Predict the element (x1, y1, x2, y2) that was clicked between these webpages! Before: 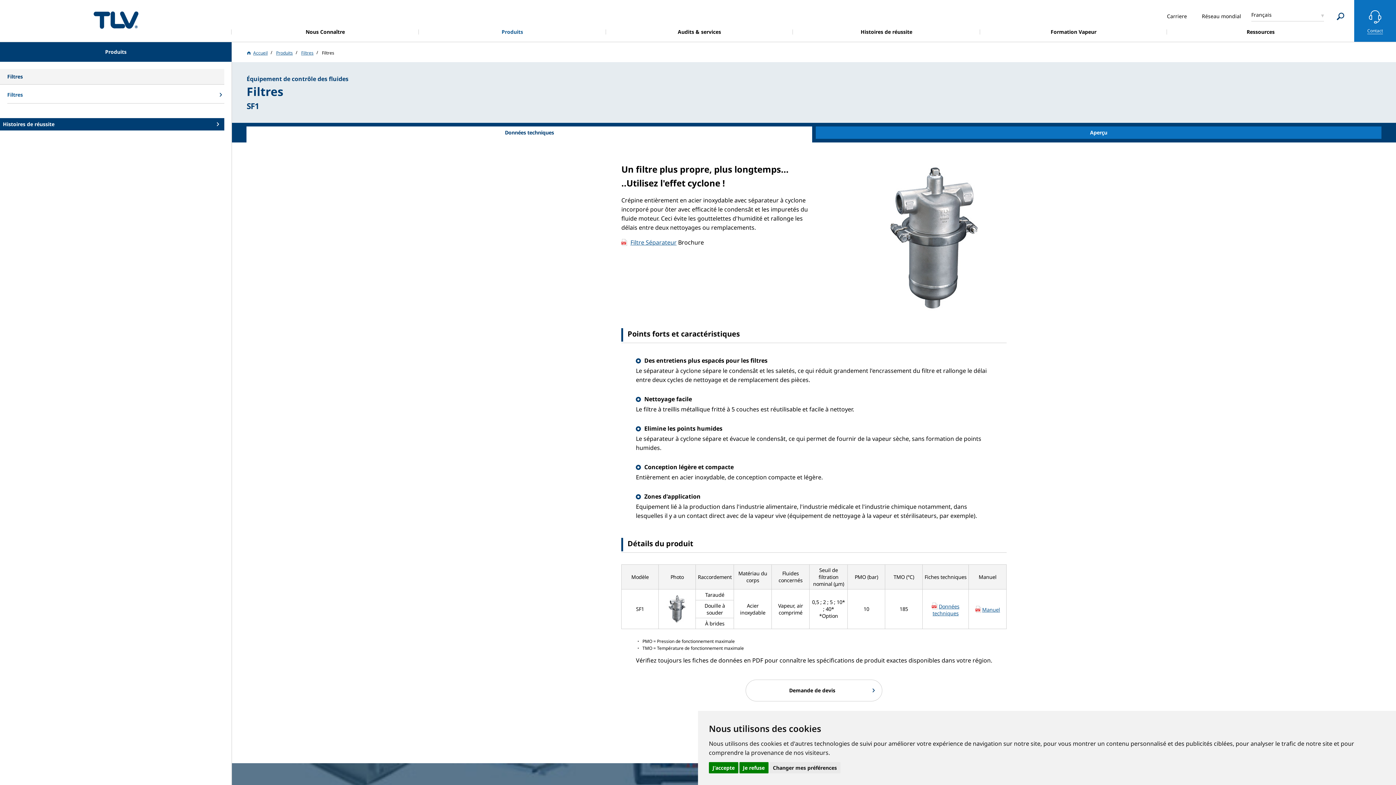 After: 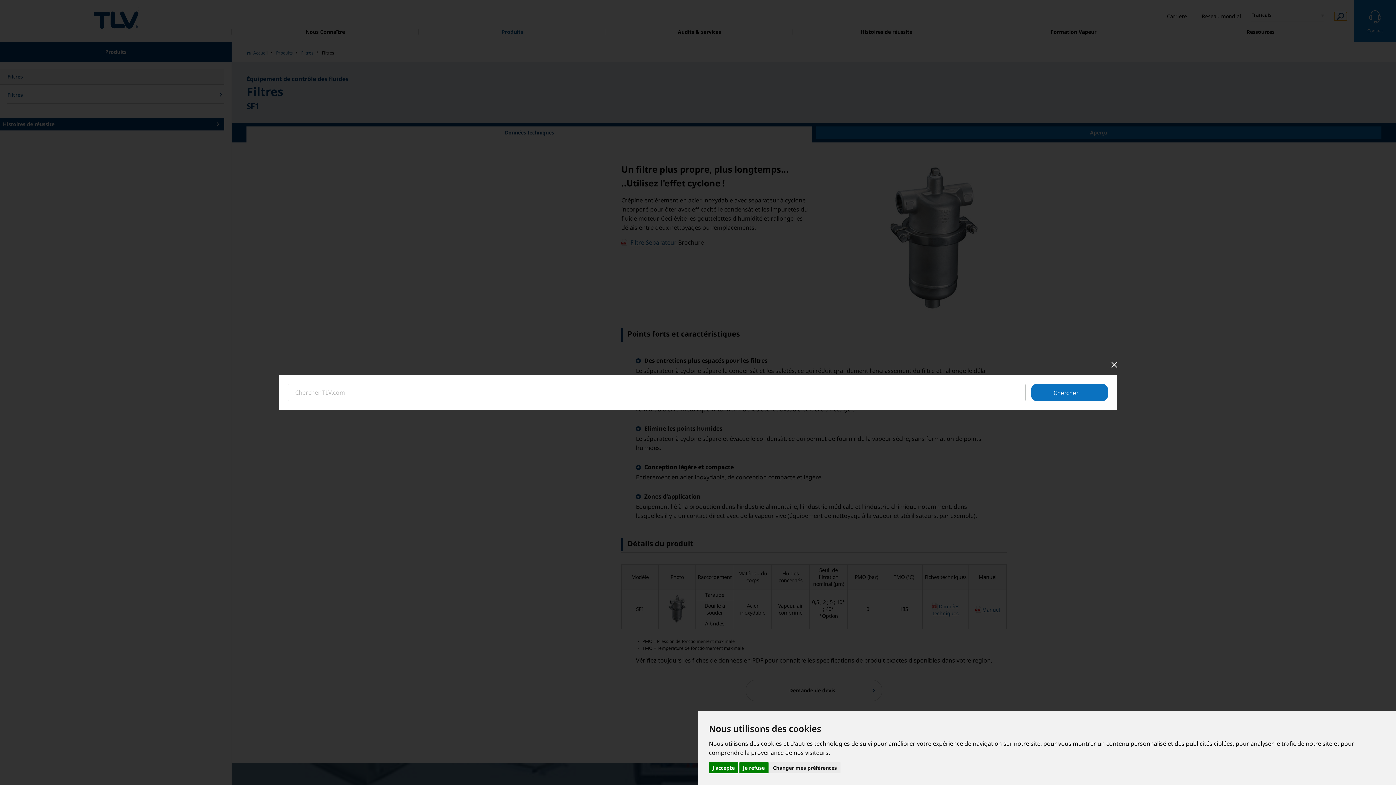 Action: bbox: (1334, 11, 1347, 20)